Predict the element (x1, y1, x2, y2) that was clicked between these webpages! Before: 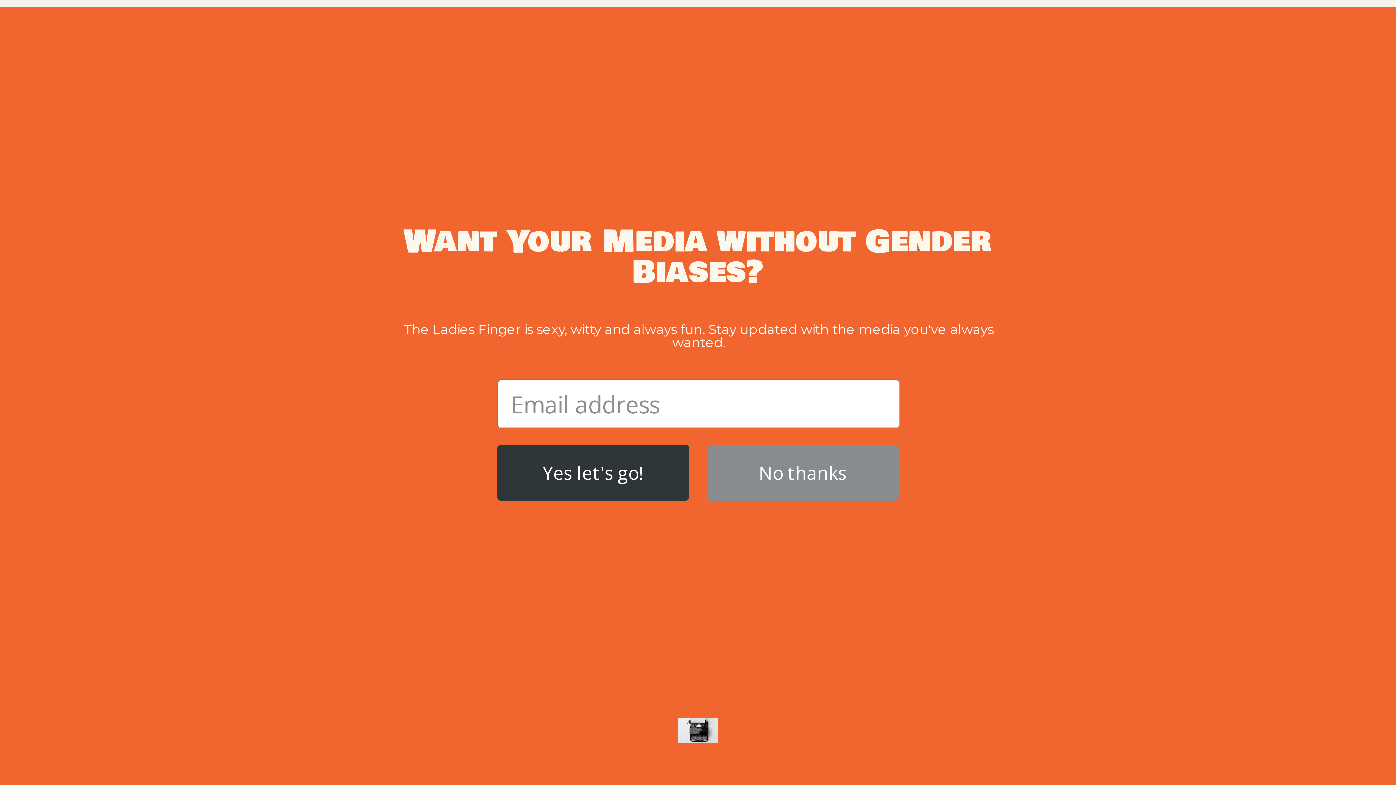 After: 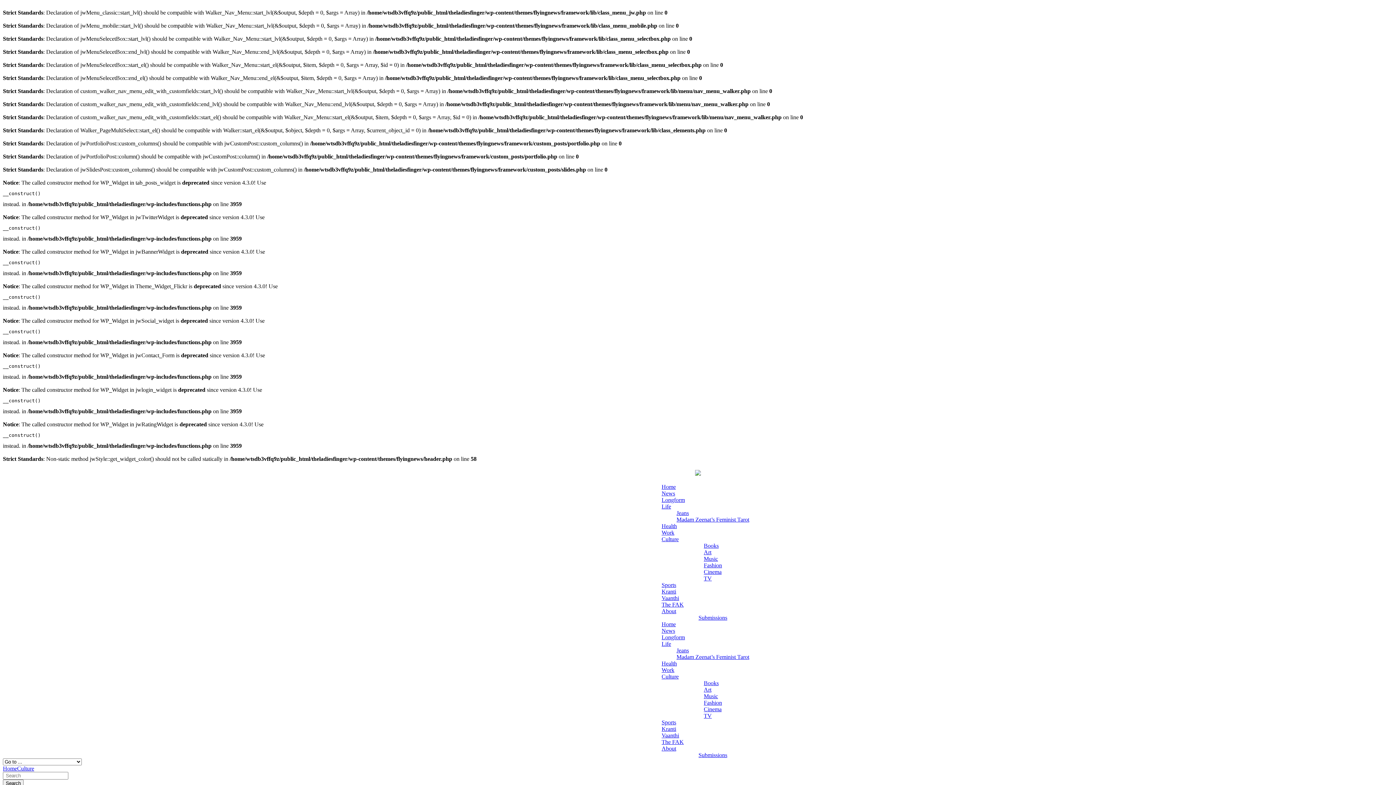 Action: label: Culture bbox: (661, 683, 678, 689)